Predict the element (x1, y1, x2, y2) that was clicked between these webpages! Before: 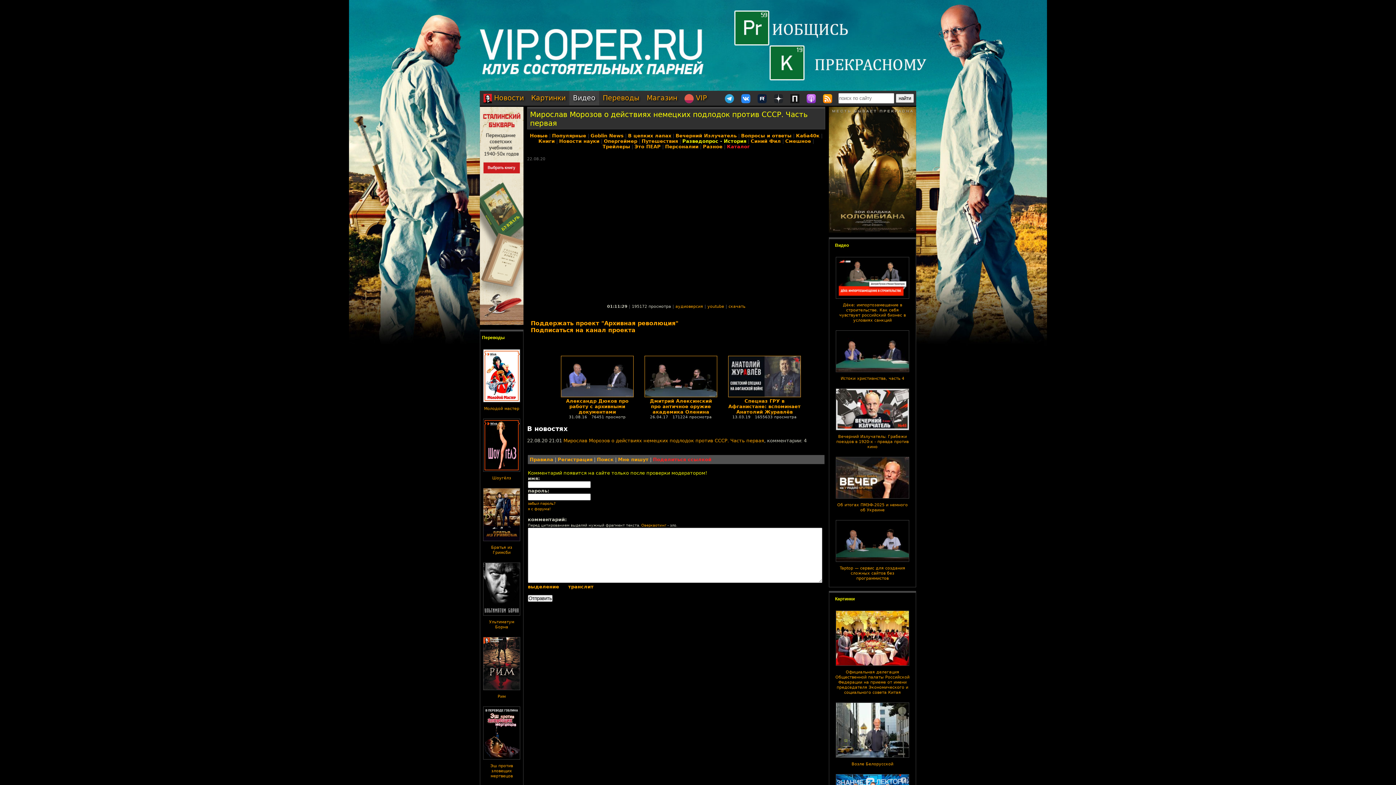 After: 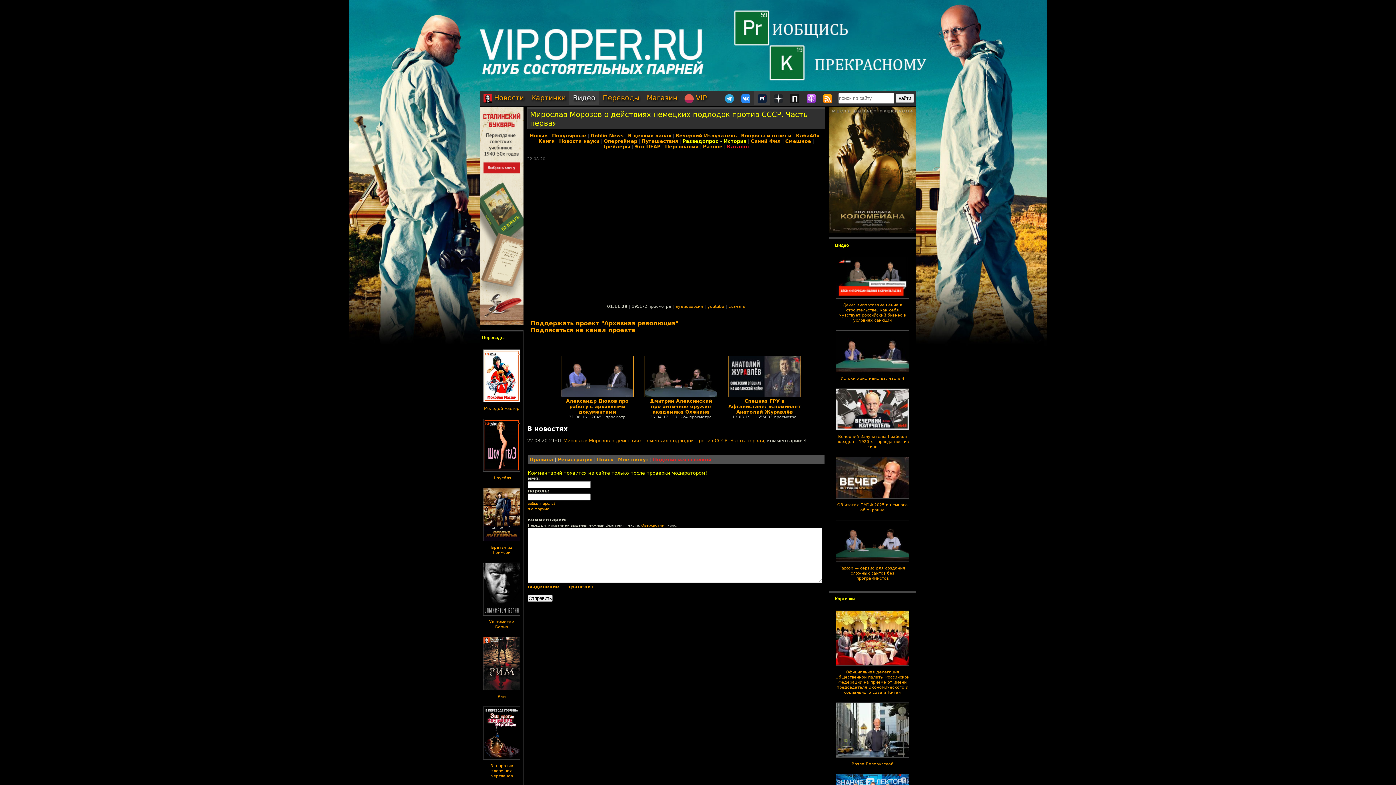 Action: bbox: (754, 90, 770, 105)